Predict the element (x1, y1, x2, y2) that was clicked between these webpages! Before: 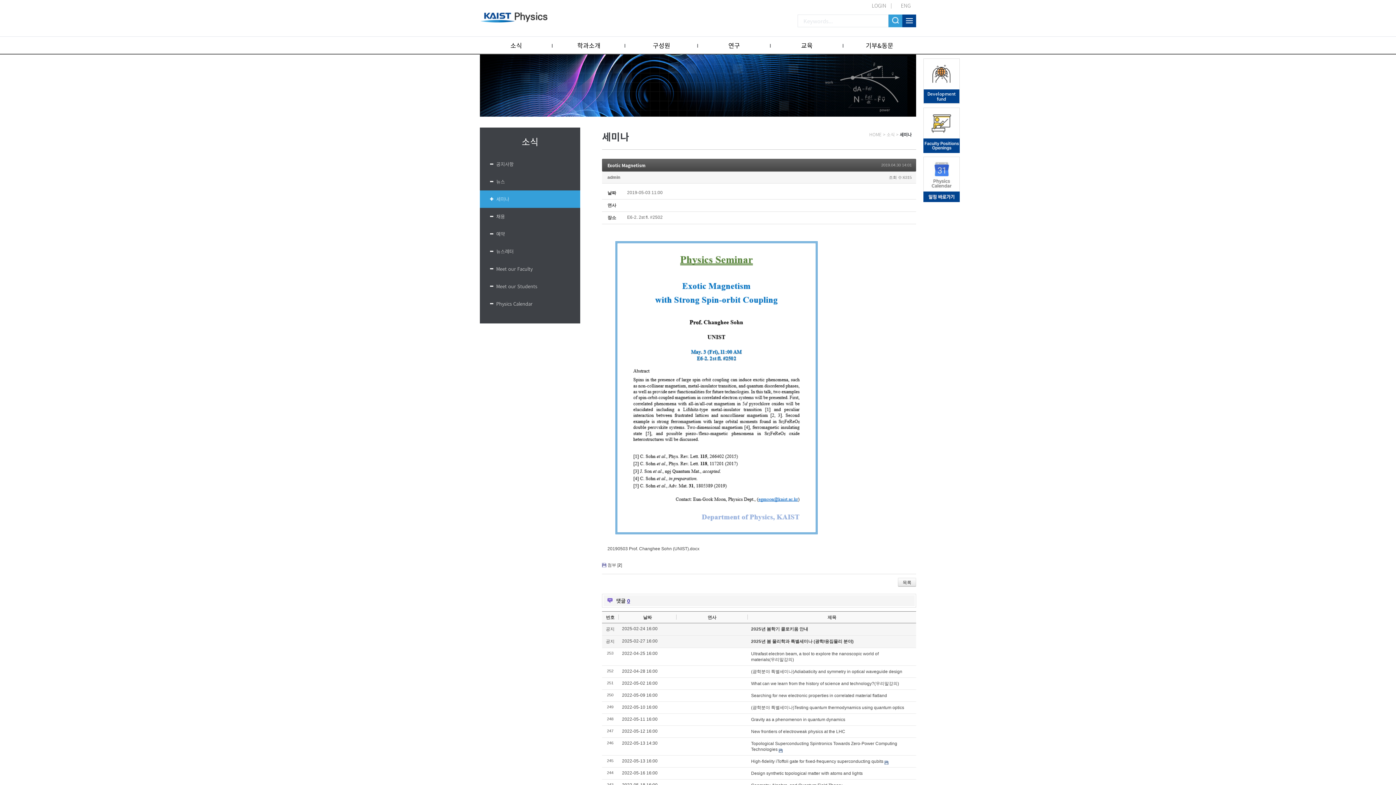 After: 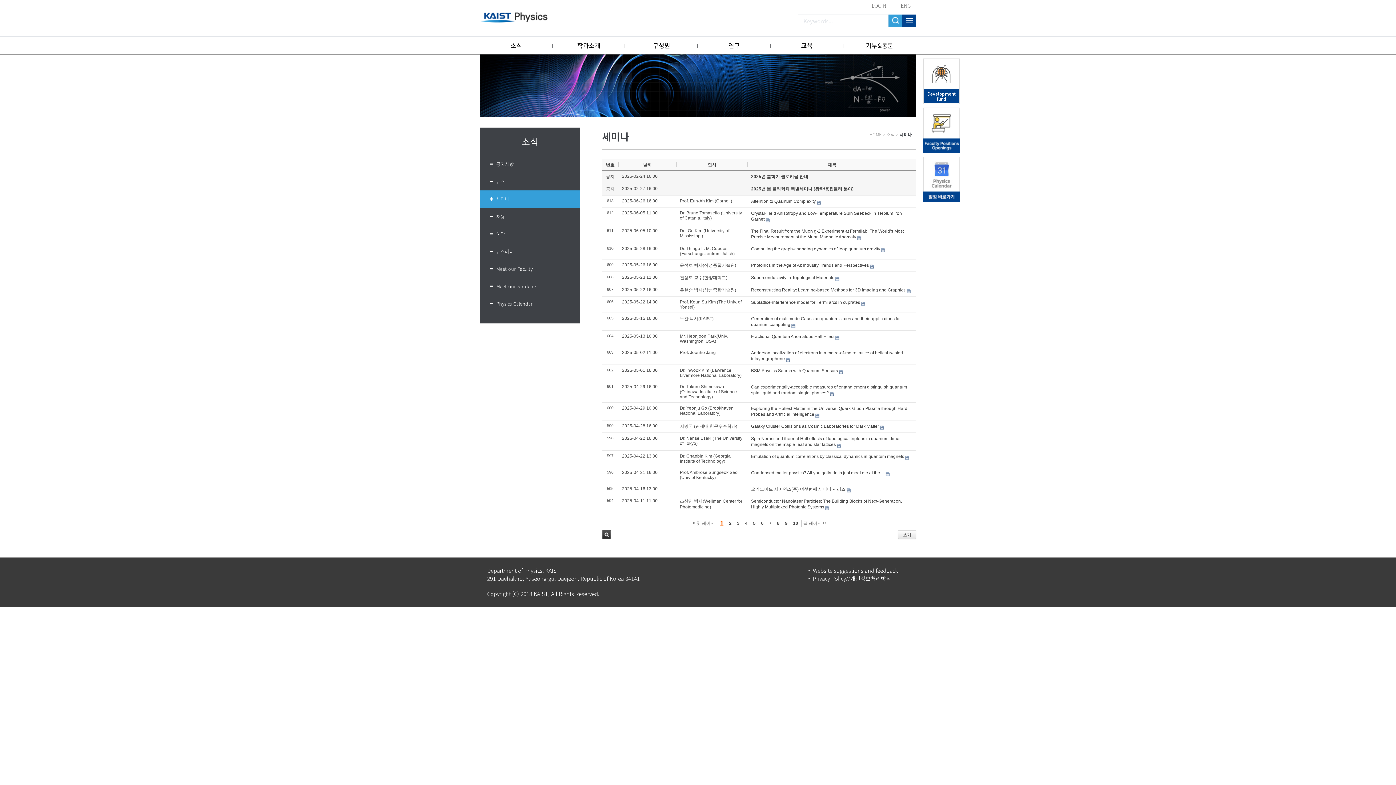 Action: bbox: (480, 190, 580, 208) label: 세미나